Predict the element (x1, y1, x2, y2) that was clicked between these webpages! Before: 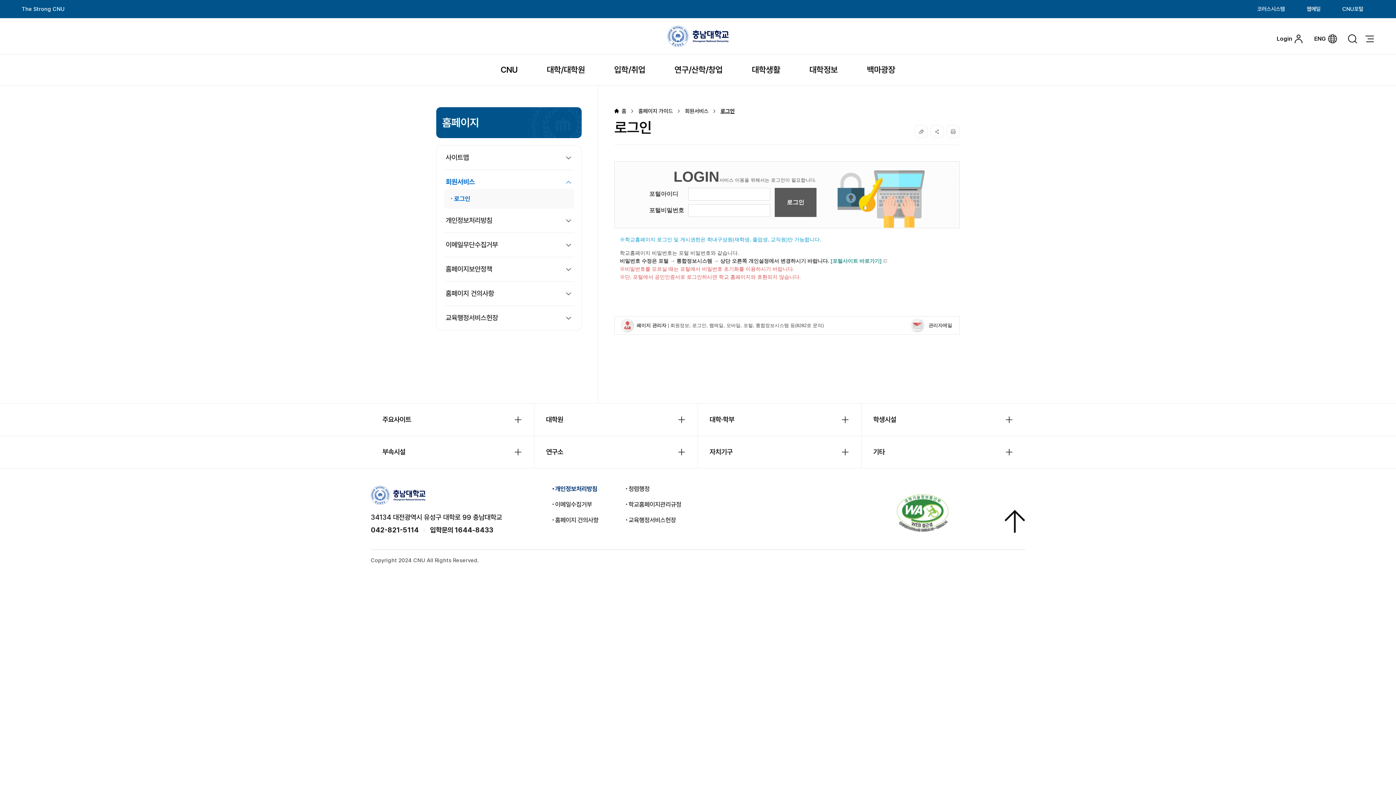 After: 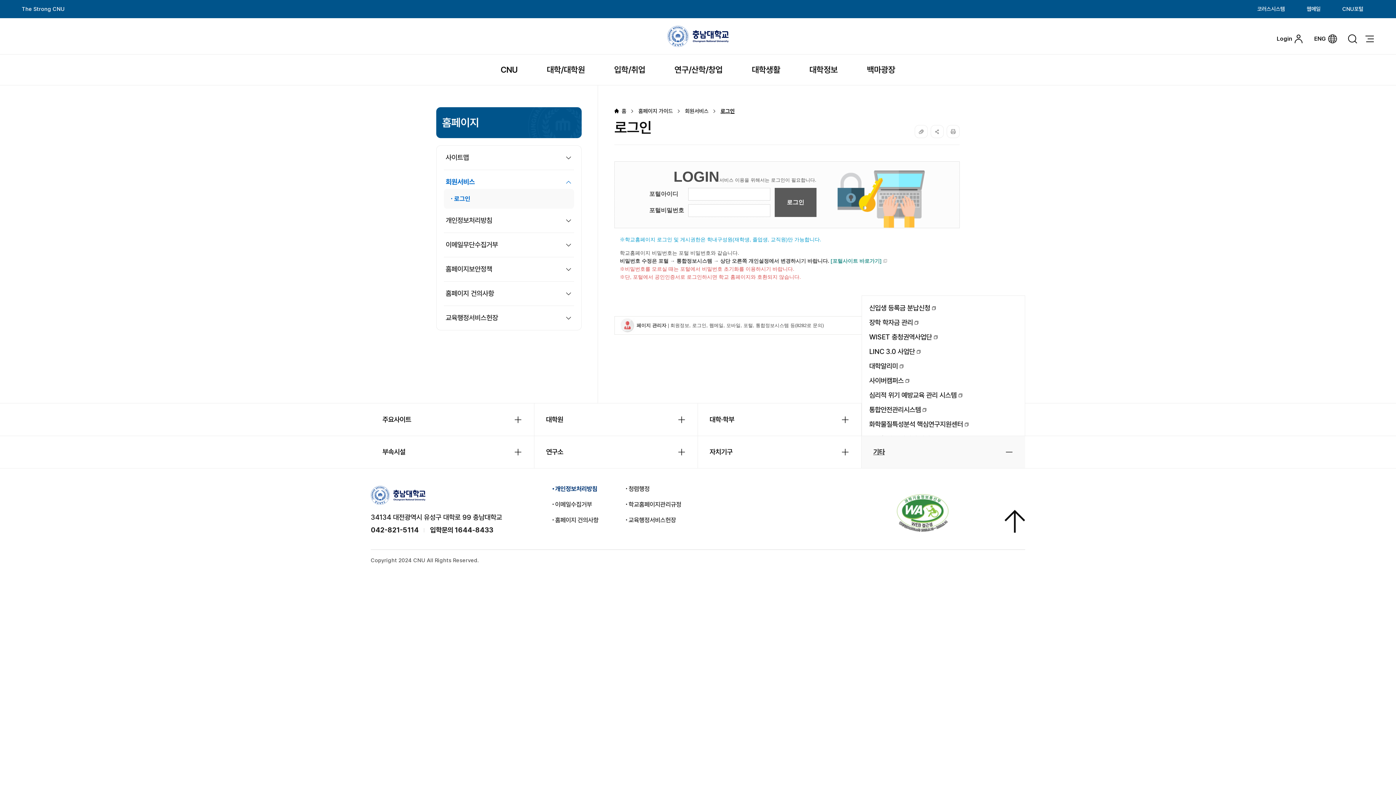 Action: bbox: (861, 436, 1025, 468) label: 기타